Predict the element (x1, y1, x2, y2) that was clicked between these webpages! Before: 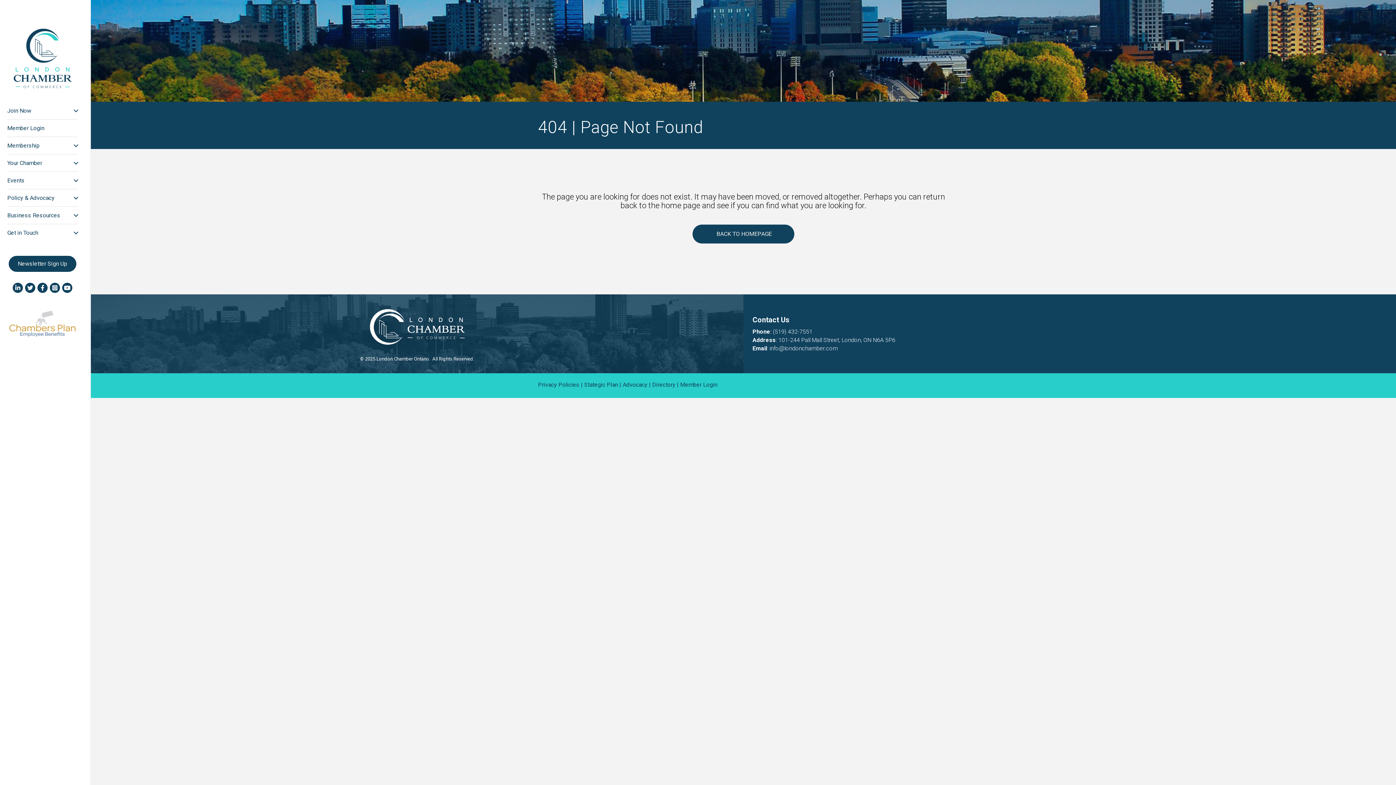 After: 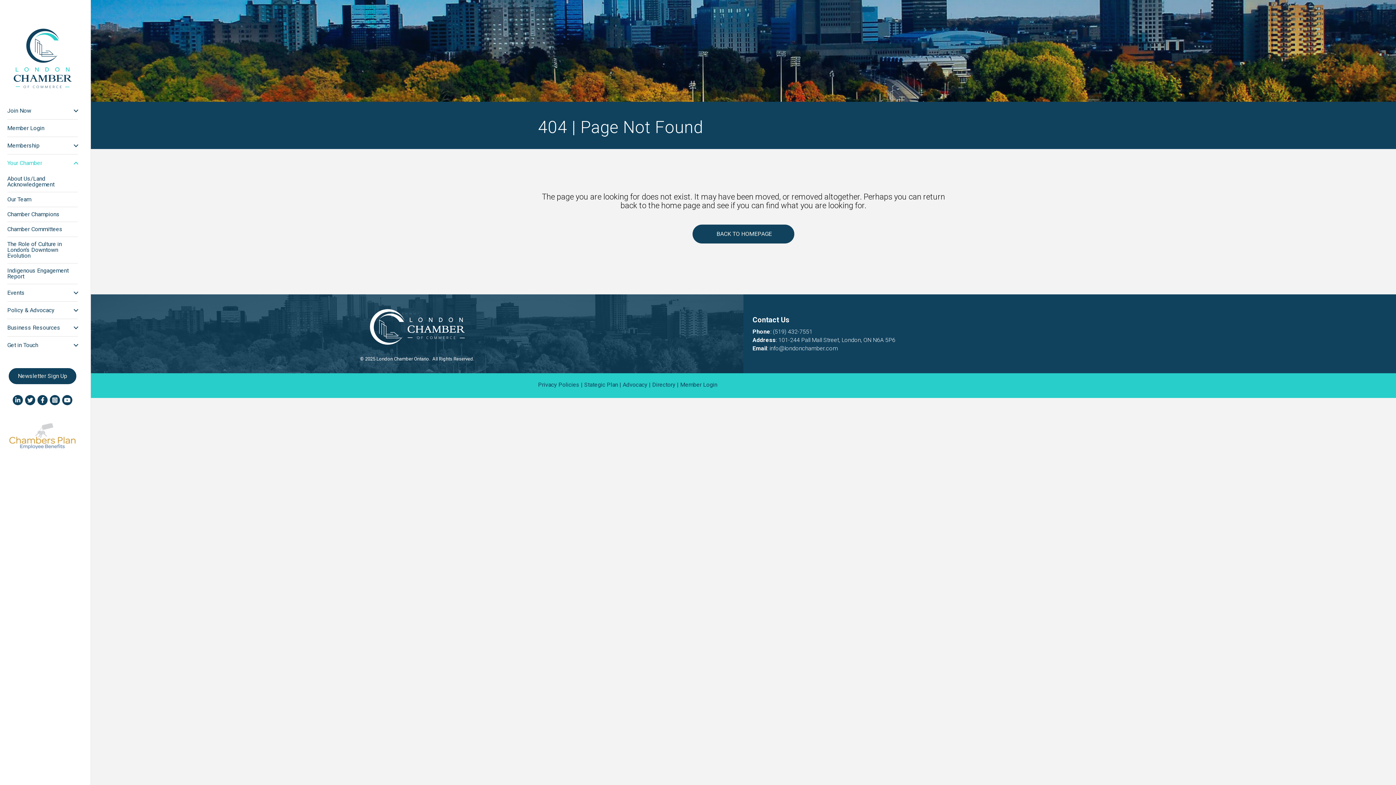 Action: label: Your Chamber bbox: (7, 154, 77, 171)